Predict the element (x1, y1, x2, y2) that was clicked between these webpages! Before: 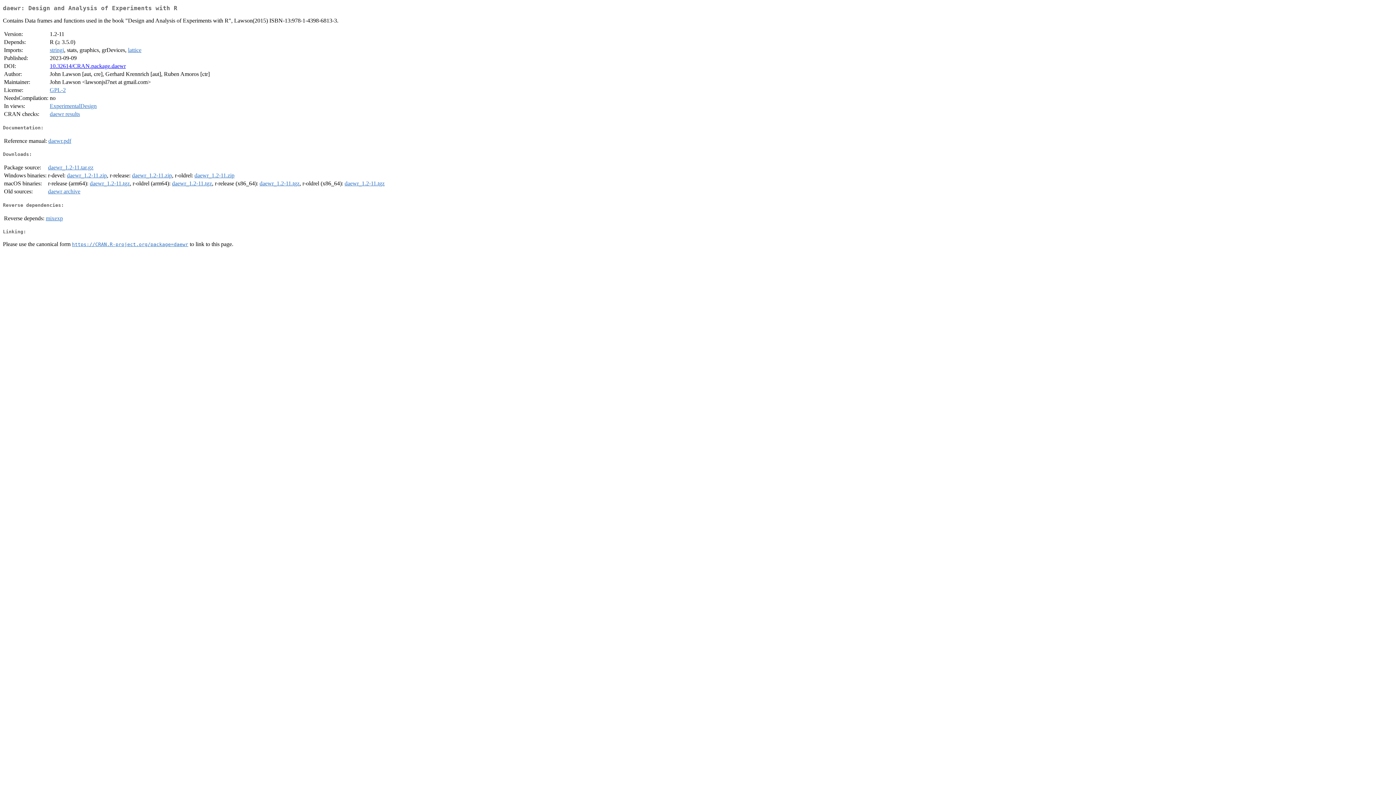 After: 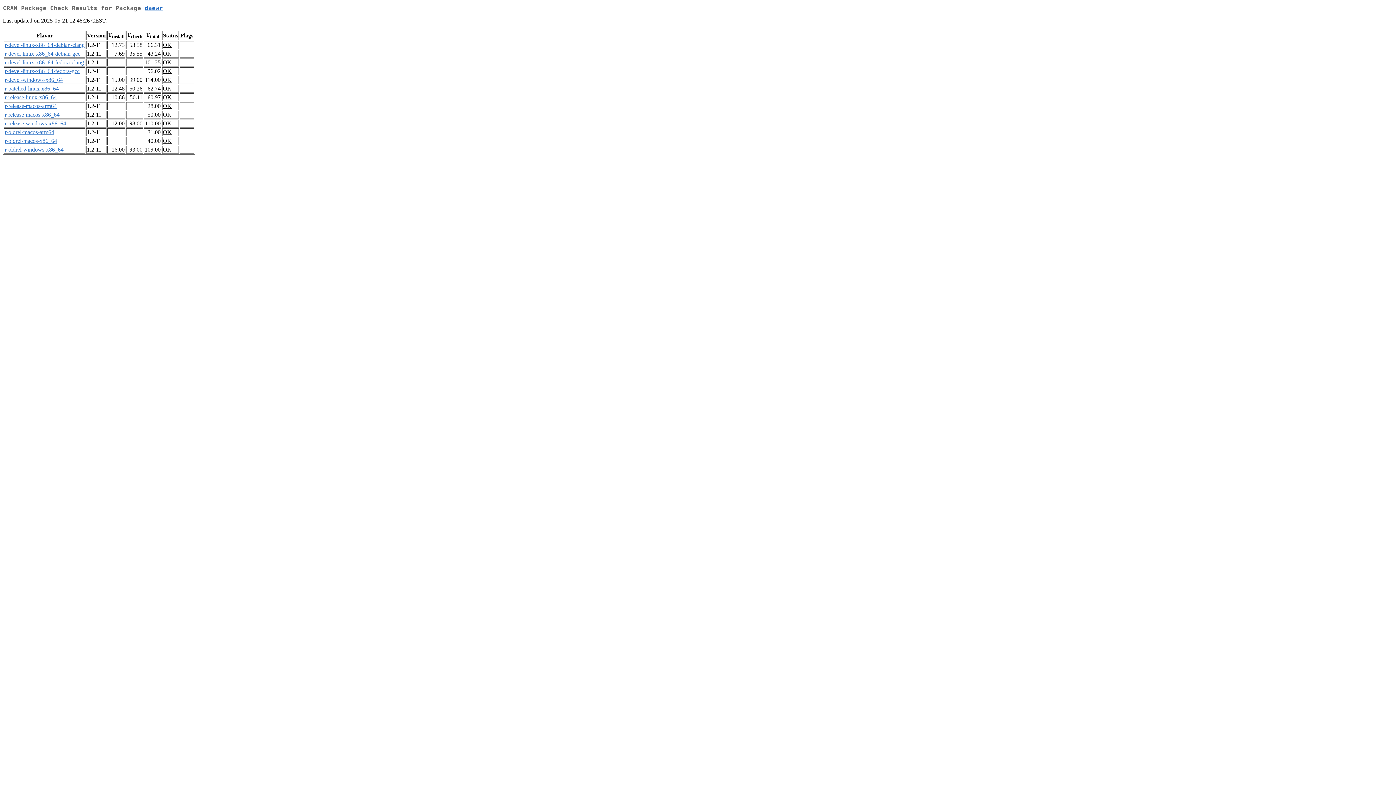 Action: label: daewr results bbox: (49, 111, 80, 117)